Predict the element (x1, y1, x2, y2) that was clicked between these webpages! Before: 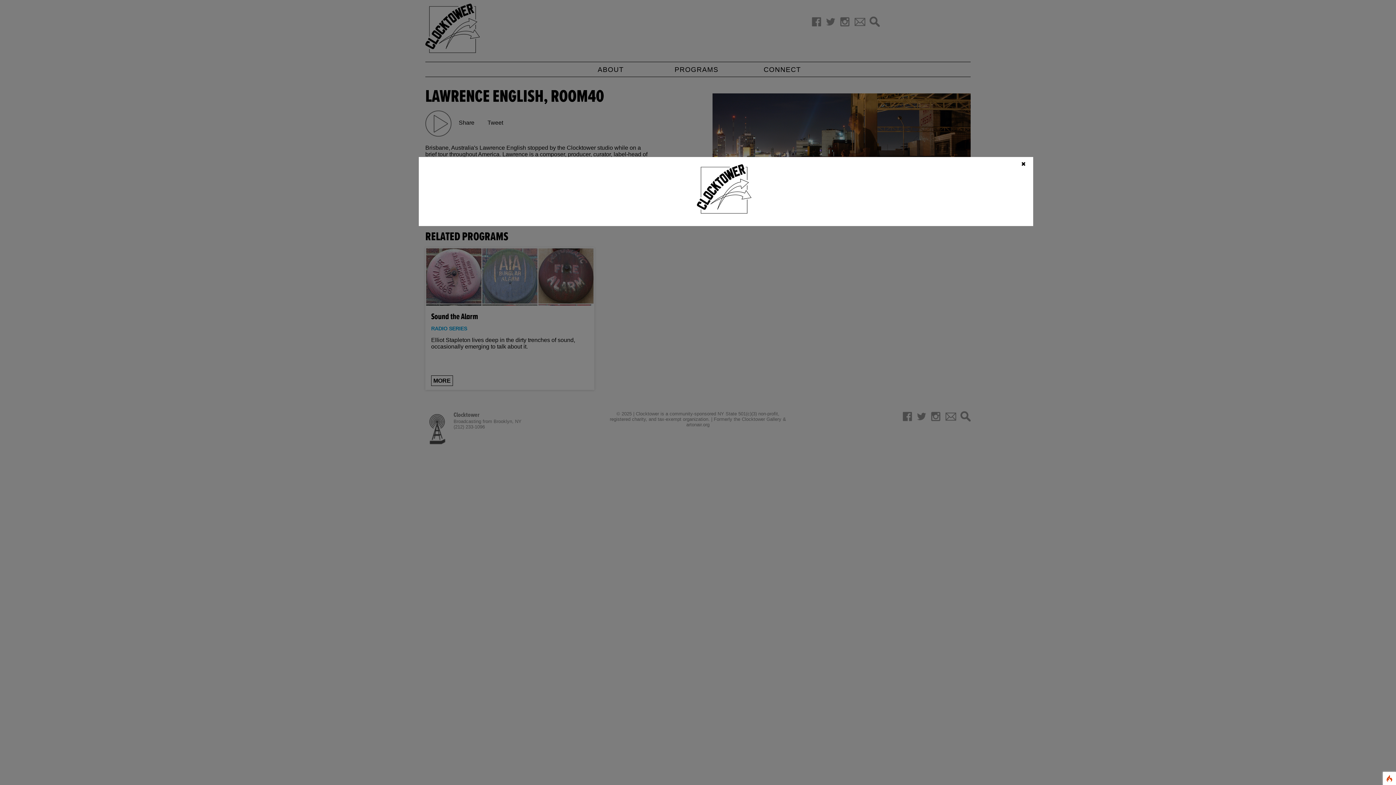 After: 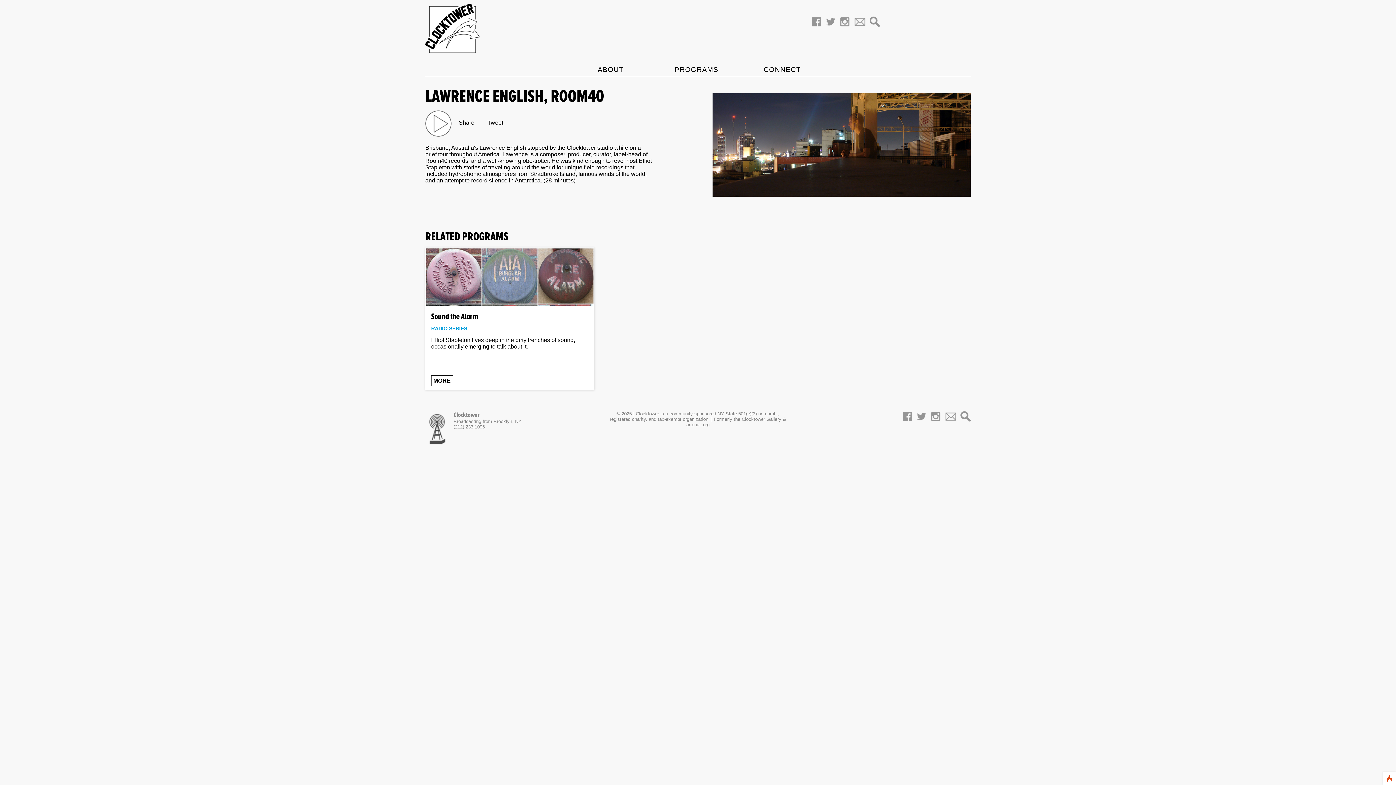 Action: bbox: (1021, 160, 1026, 167) label: ✖